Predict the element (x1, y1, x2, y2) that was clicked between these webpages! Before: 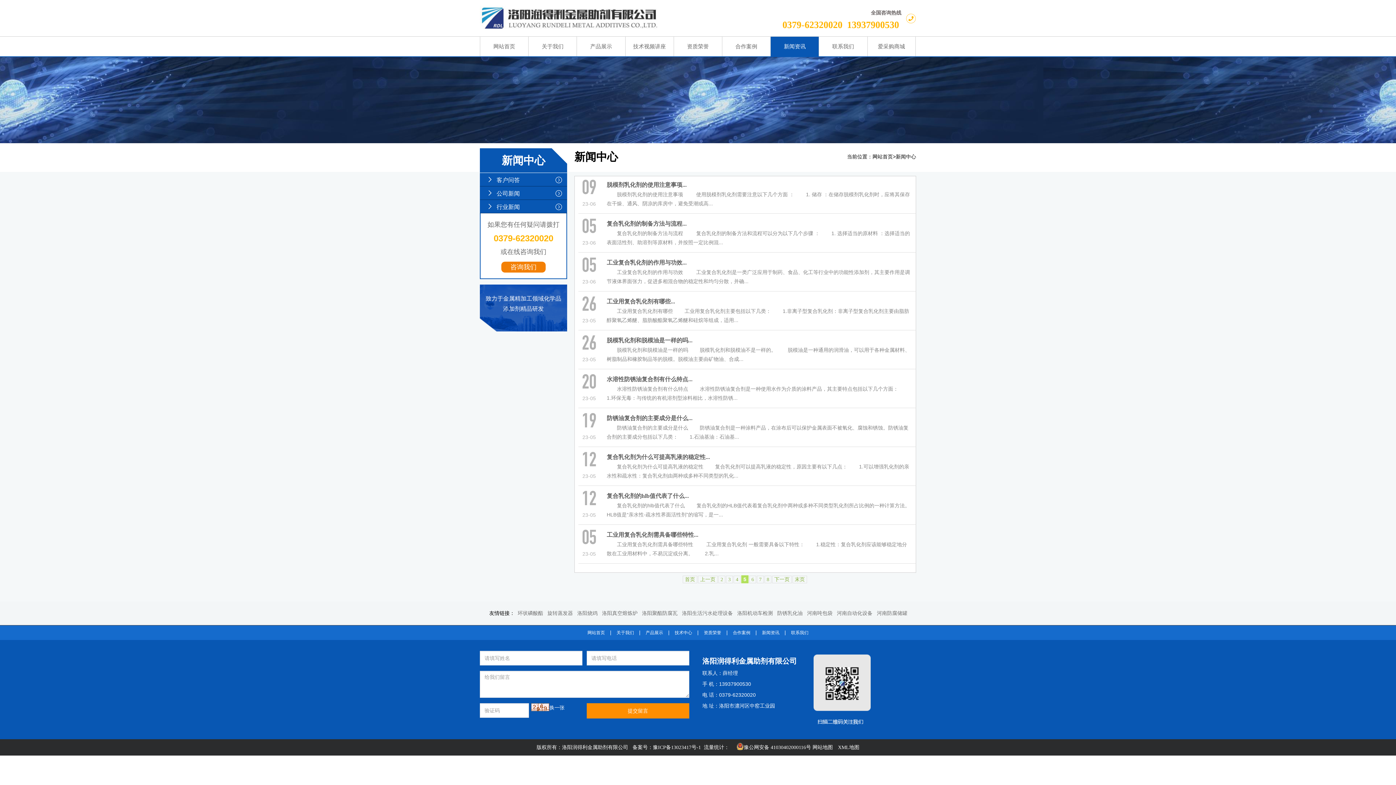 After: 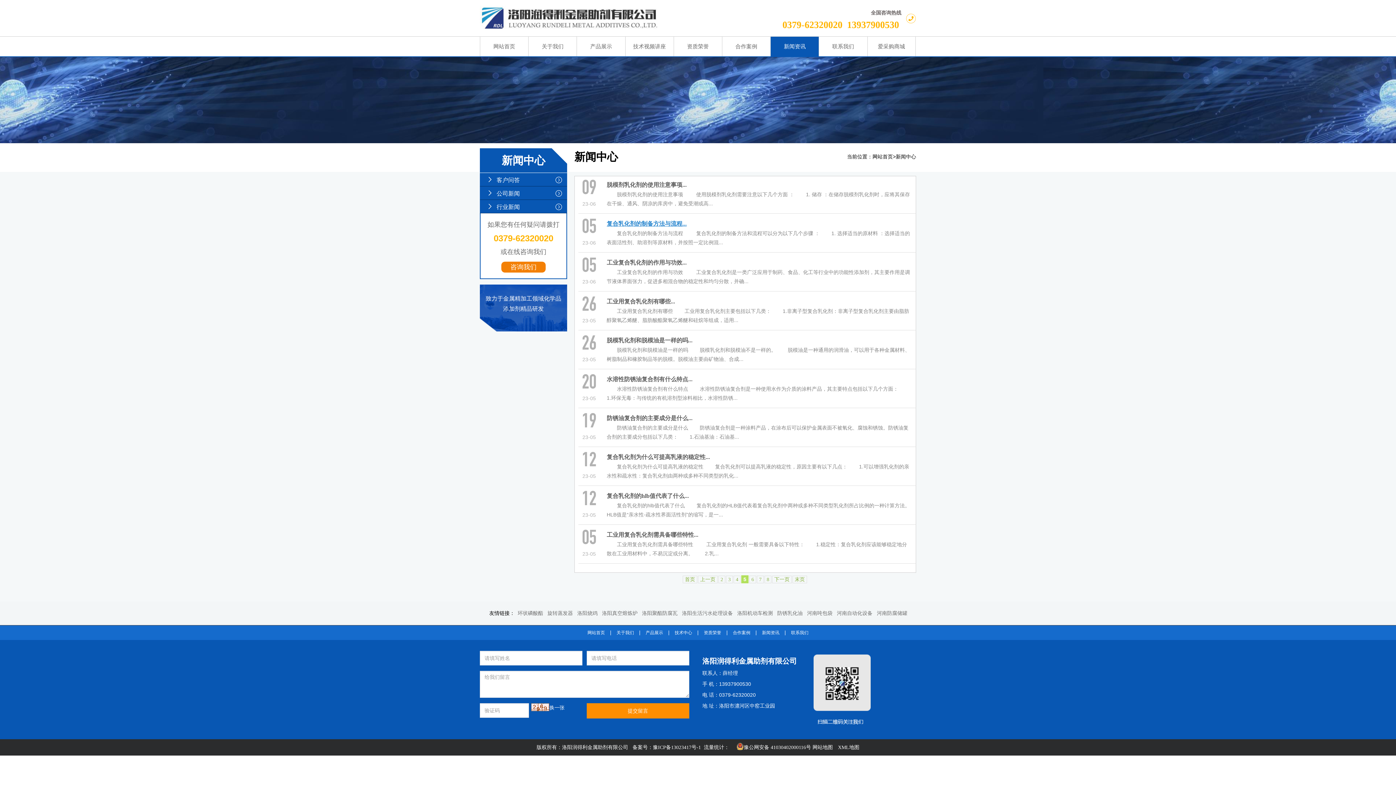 Action: label: 复合乳化剂的制备方法与流程... bbox: (606, 220, 686, 226)